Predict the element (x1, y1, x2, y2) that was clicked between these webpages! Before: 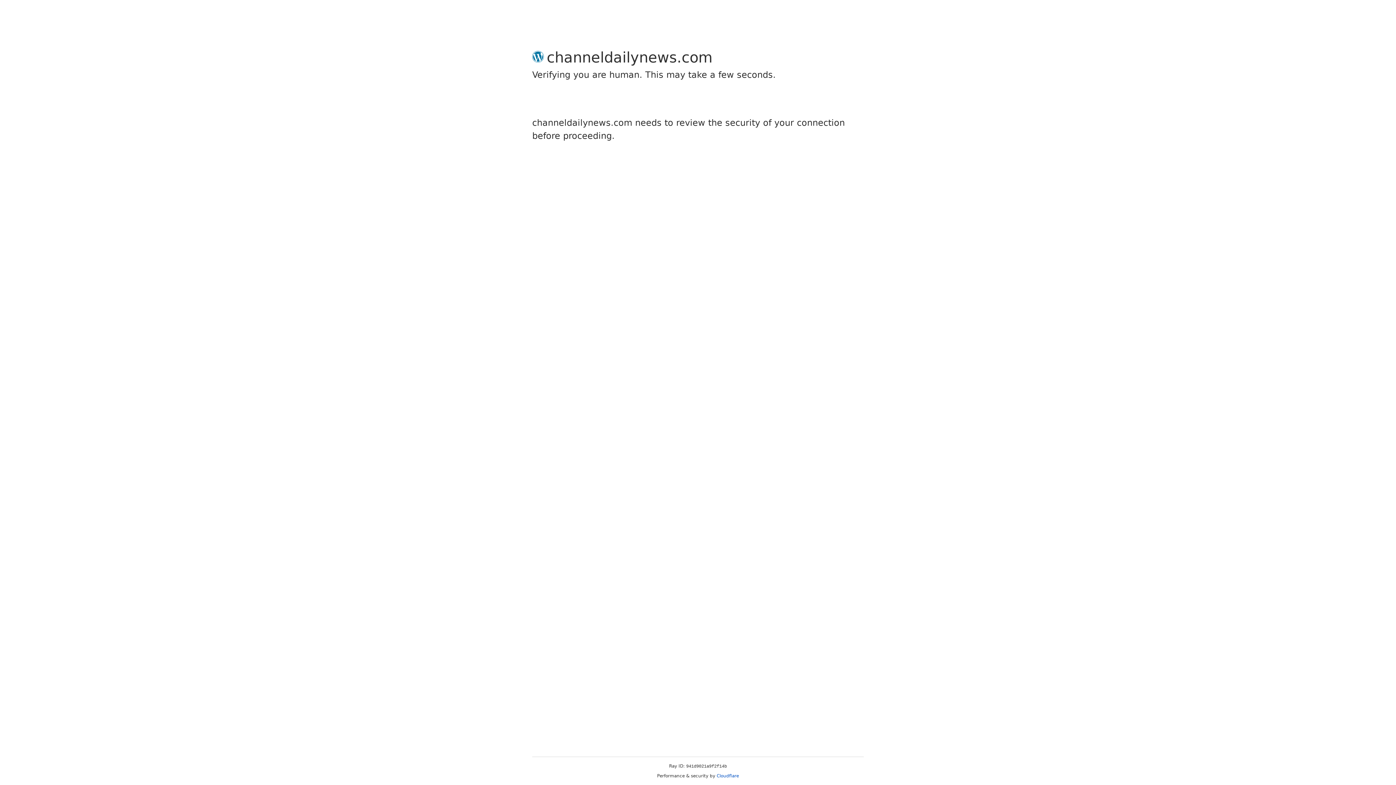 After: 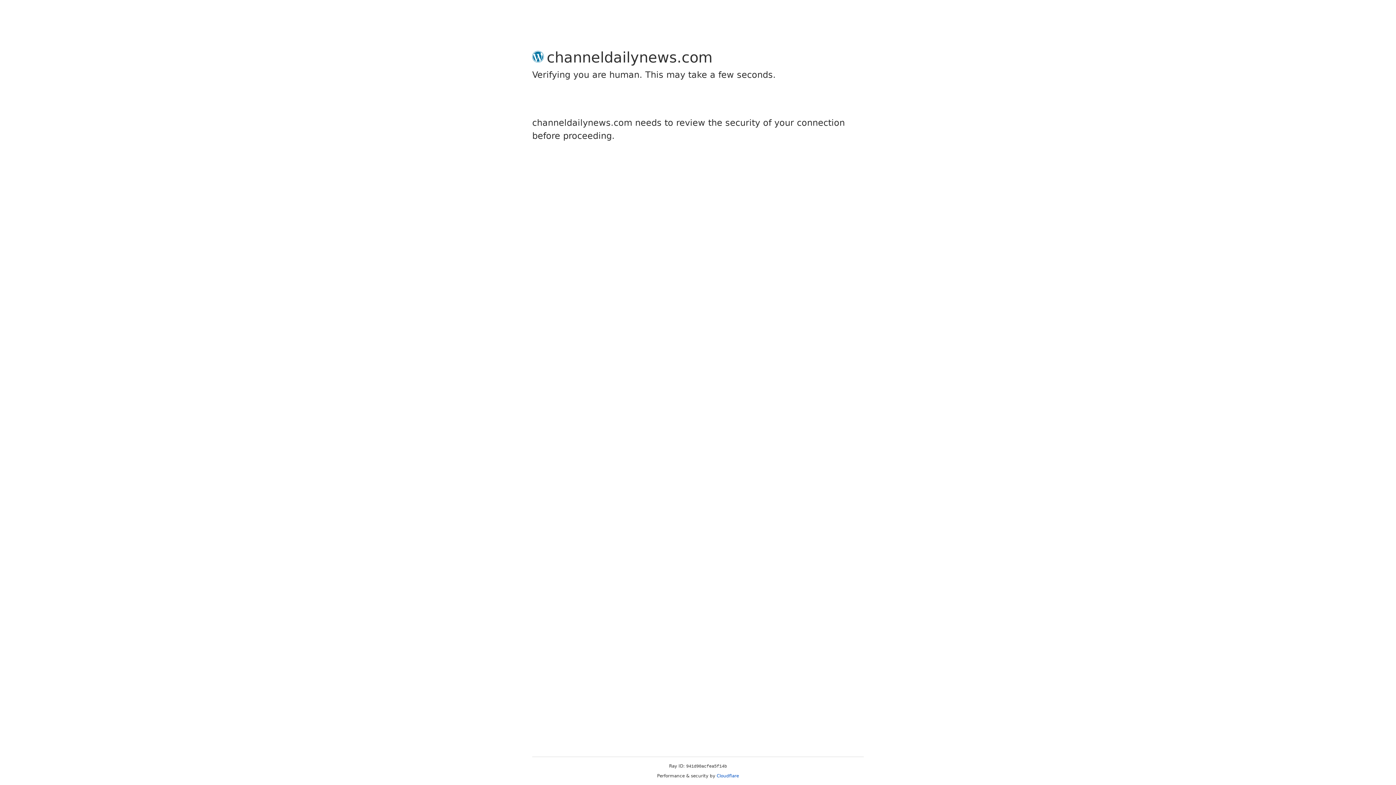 Action: bbox: (716, 773, 739, 778) label: Cloudflare